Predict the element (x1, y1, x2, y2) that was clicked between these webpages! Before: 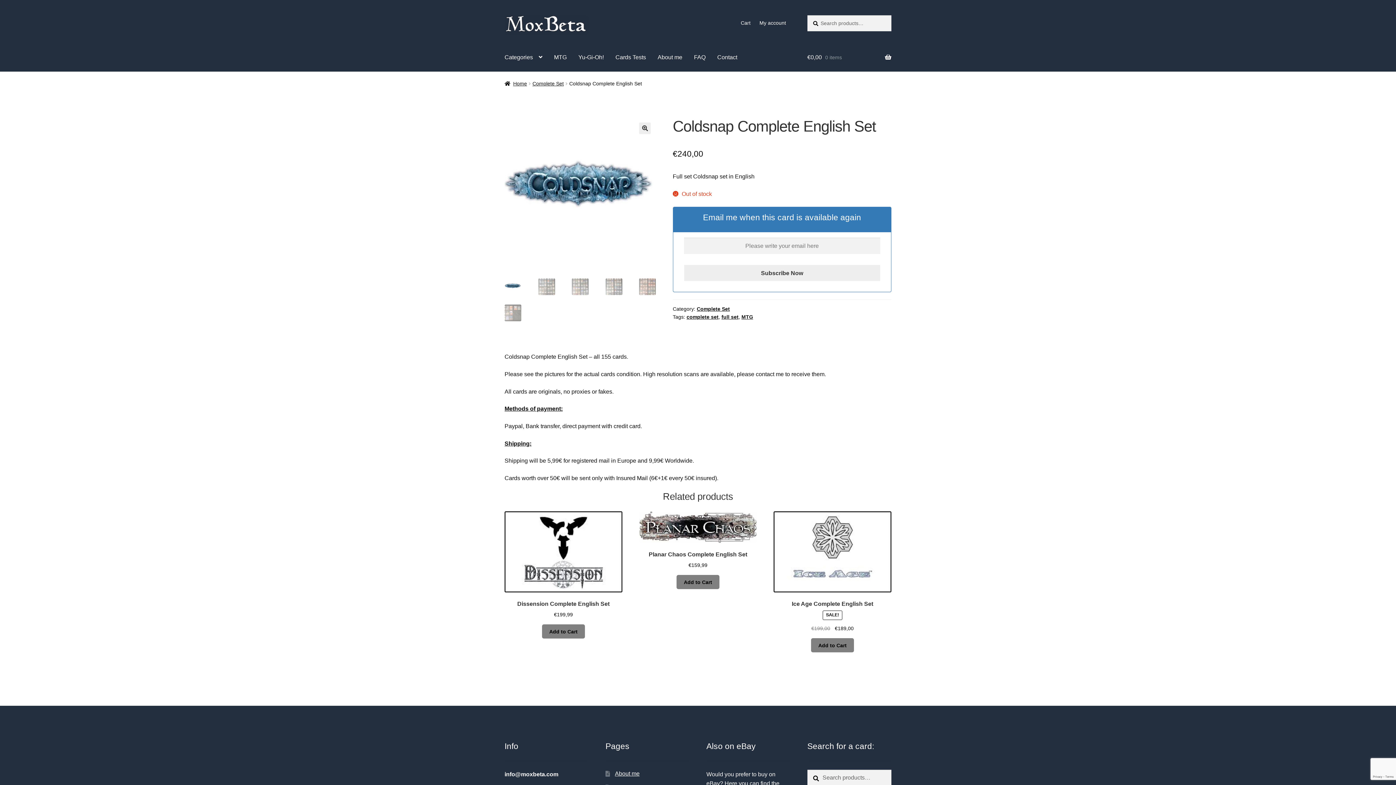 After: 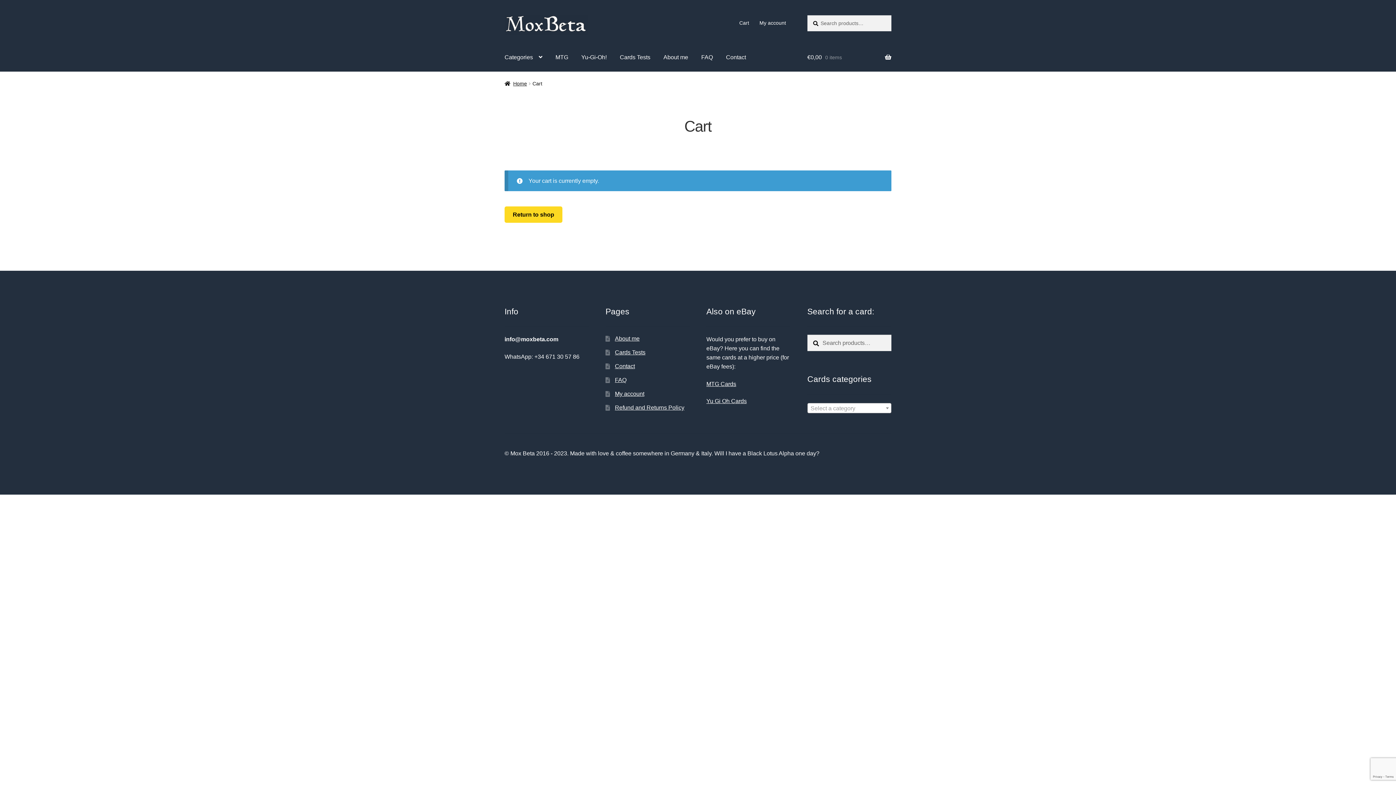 Action: bbox: (736, 15, 755, 30) label: Cart